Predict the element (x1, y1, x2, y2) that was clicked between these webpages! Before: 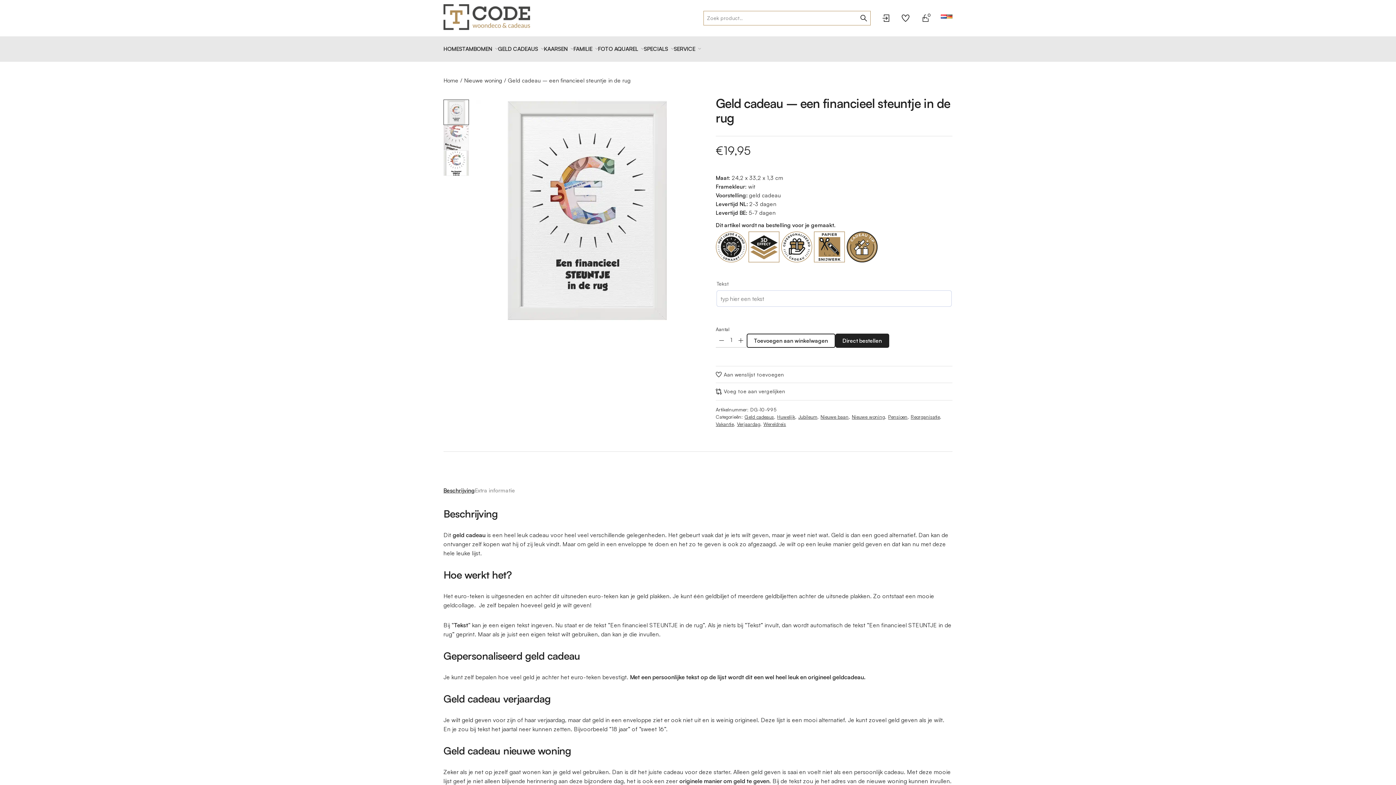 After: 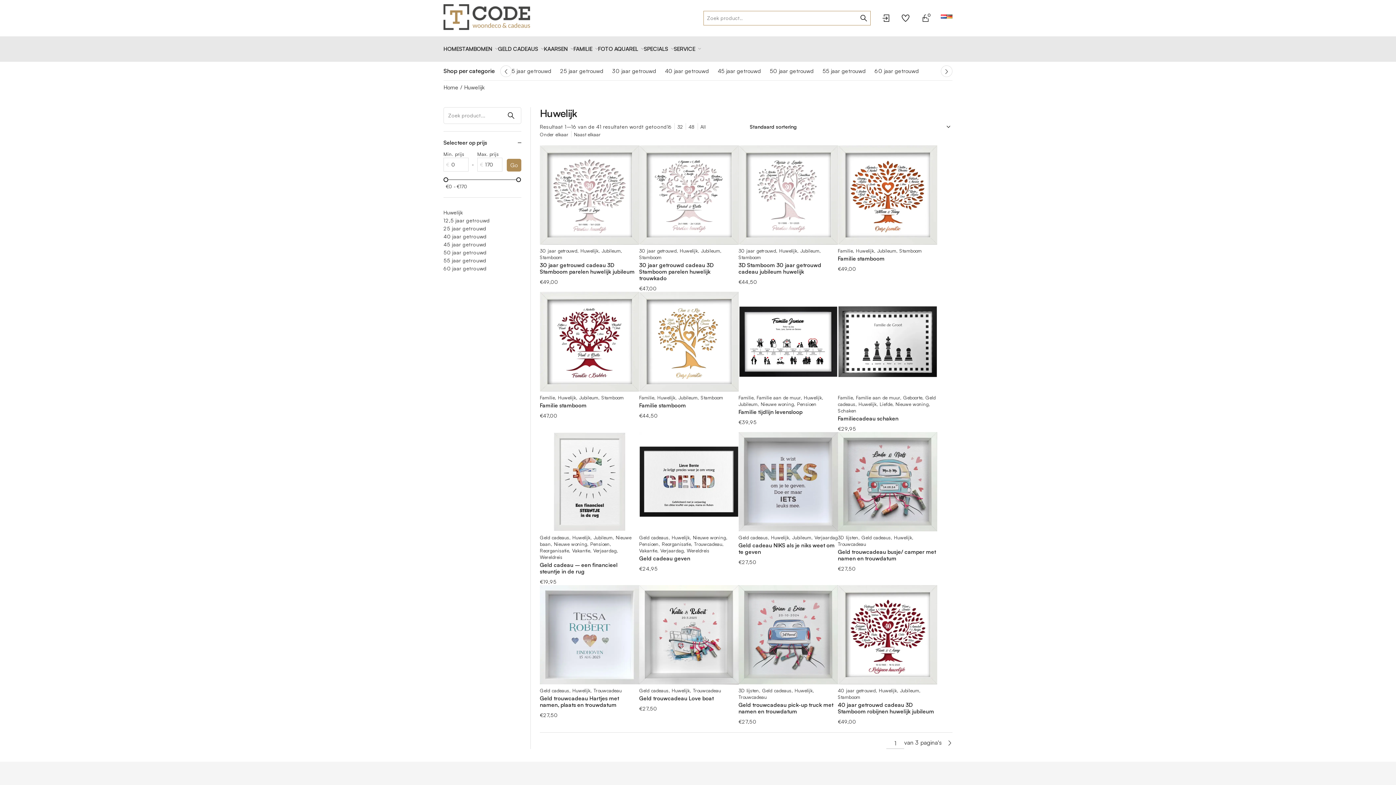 Action: bbox: (777, 414, 795, 419) label: Huwelijk